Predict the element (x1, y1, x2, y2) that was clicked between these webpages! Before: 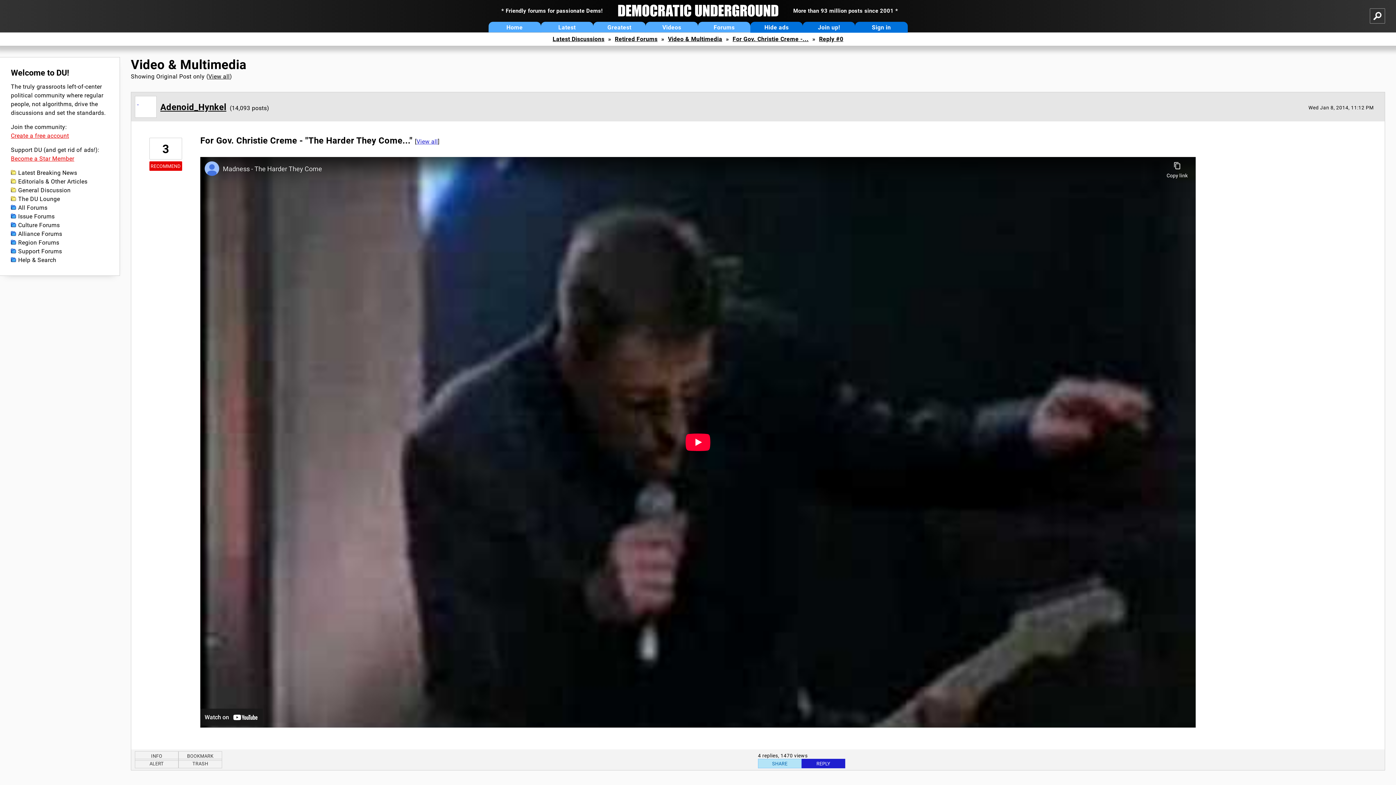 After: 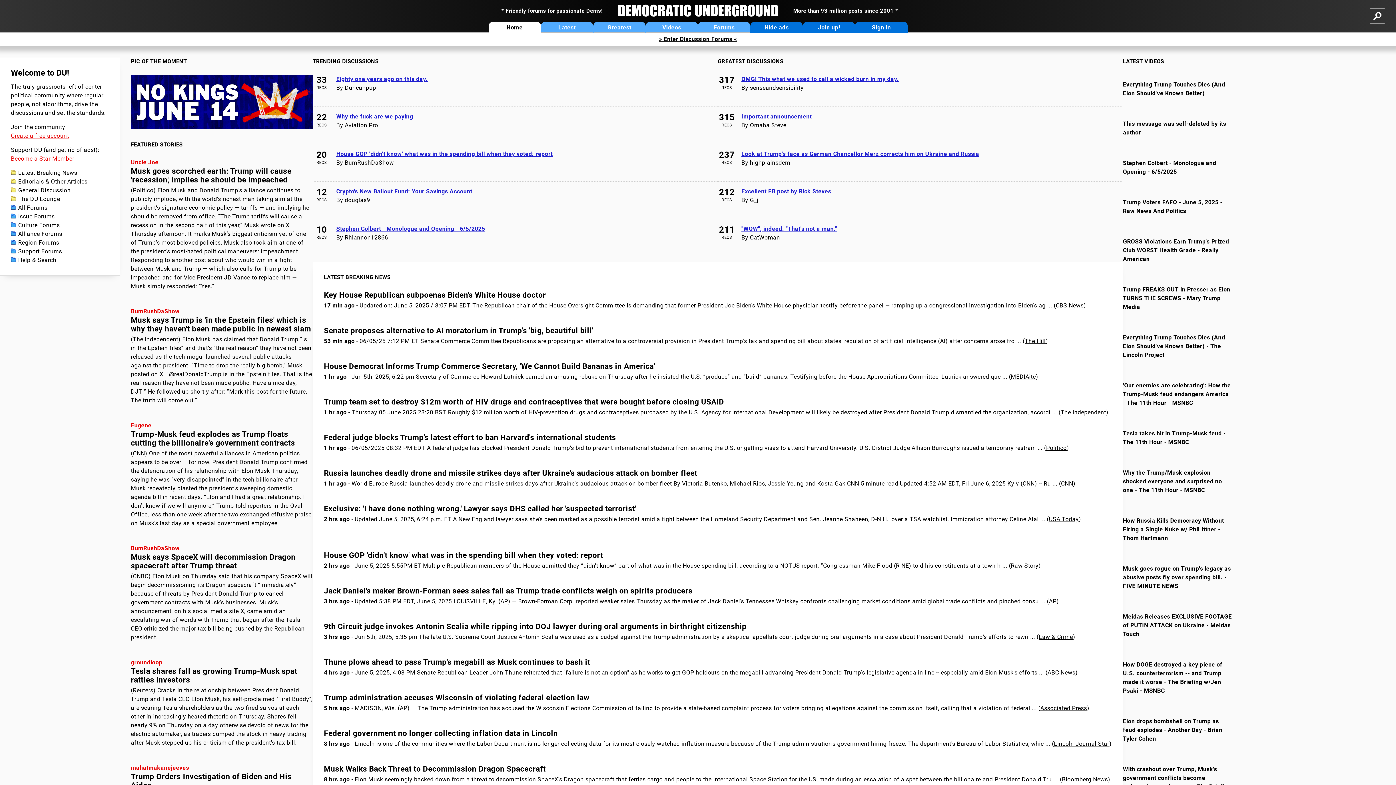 Action: bbox: (602, 4, 793, 17)